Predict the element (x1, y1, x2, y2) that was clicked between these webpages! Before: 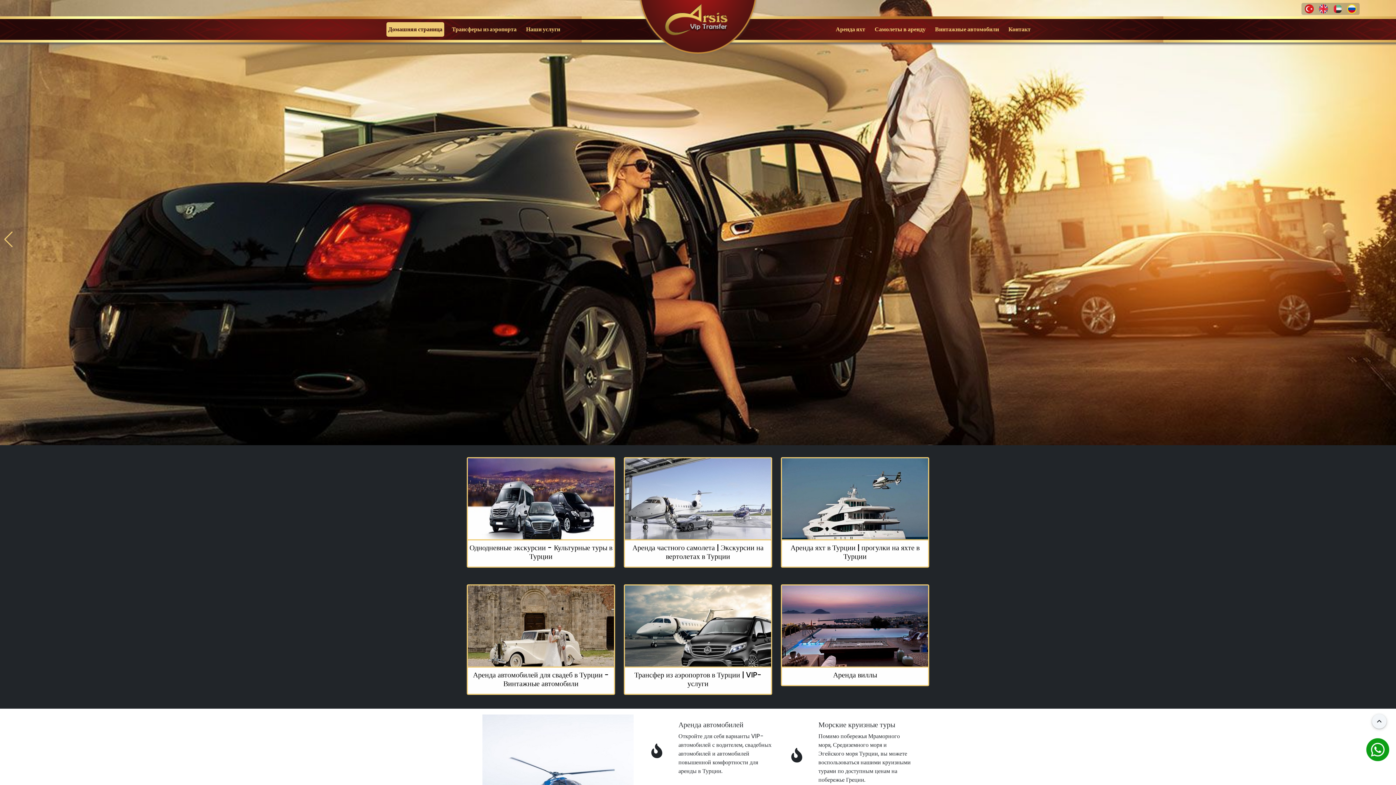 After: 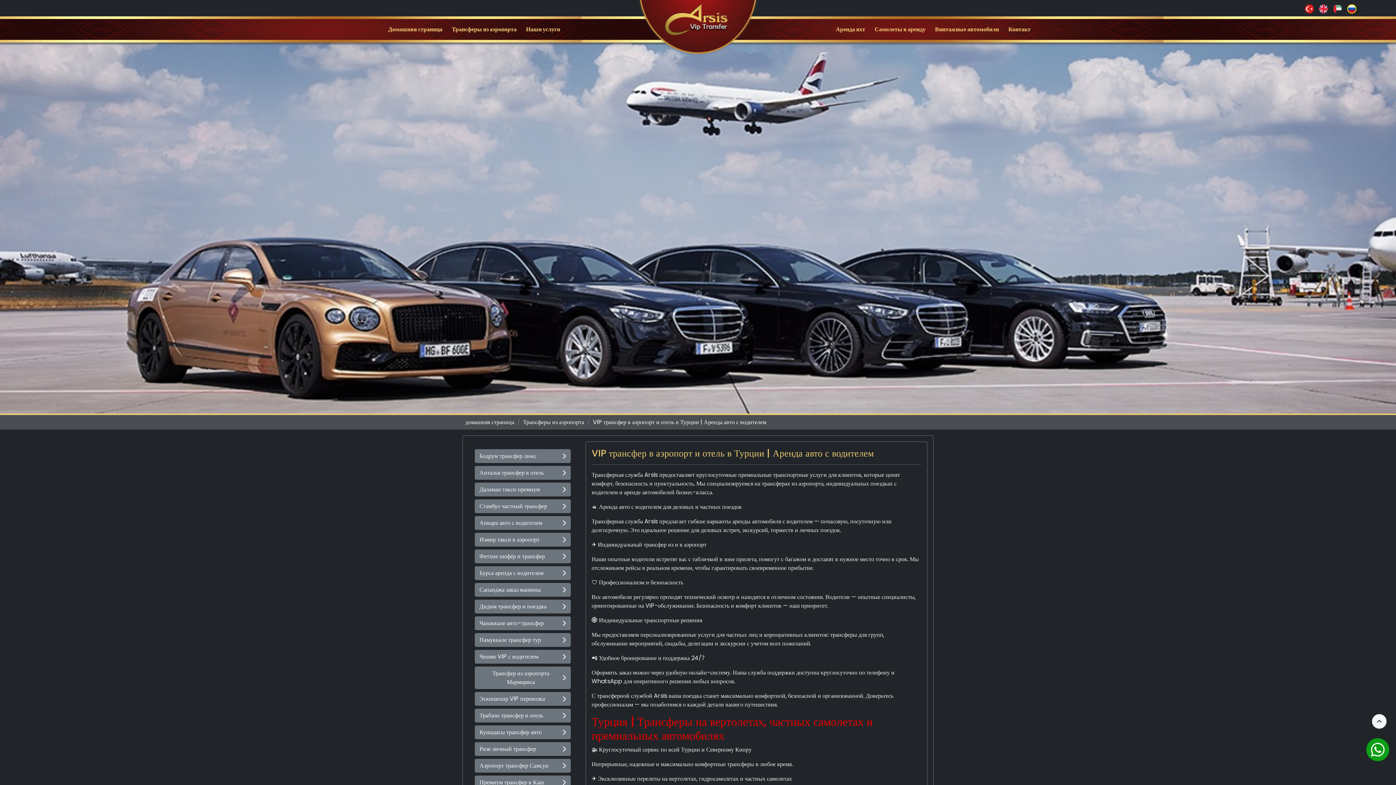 Action: bbox: (625, 626, 771, 635)